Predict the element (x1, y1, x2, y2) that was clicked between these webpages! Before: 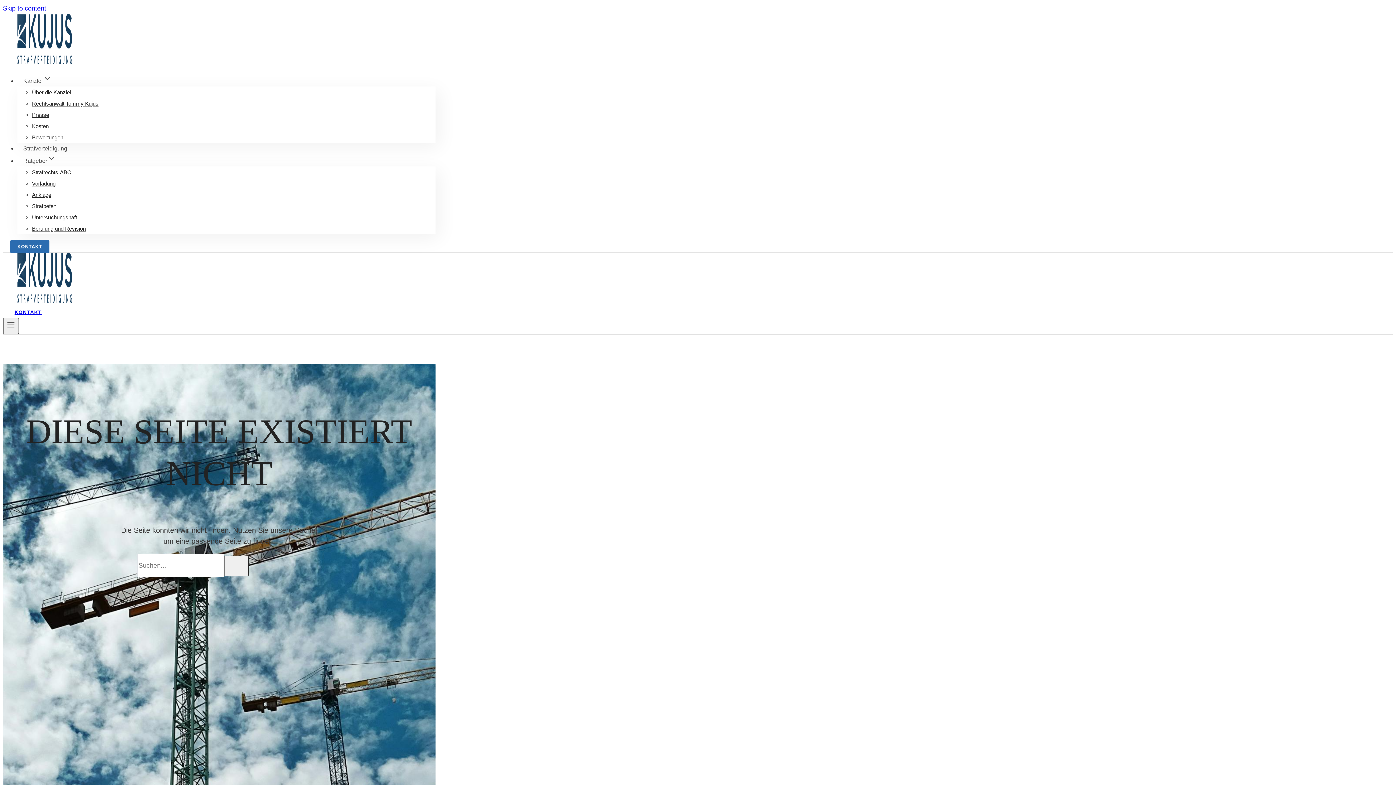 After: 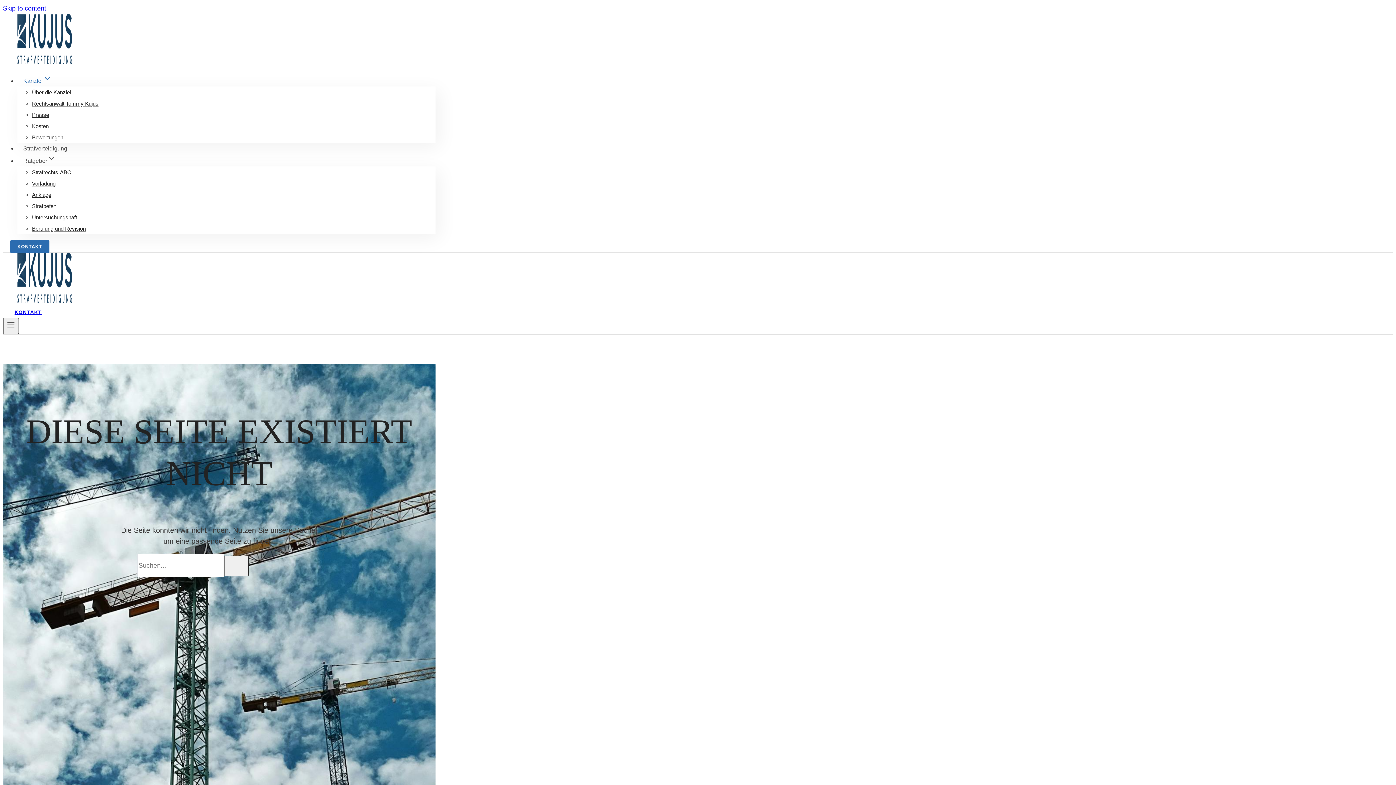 Action: label: Kanzlei bbox: (17, 73, 57, 88)